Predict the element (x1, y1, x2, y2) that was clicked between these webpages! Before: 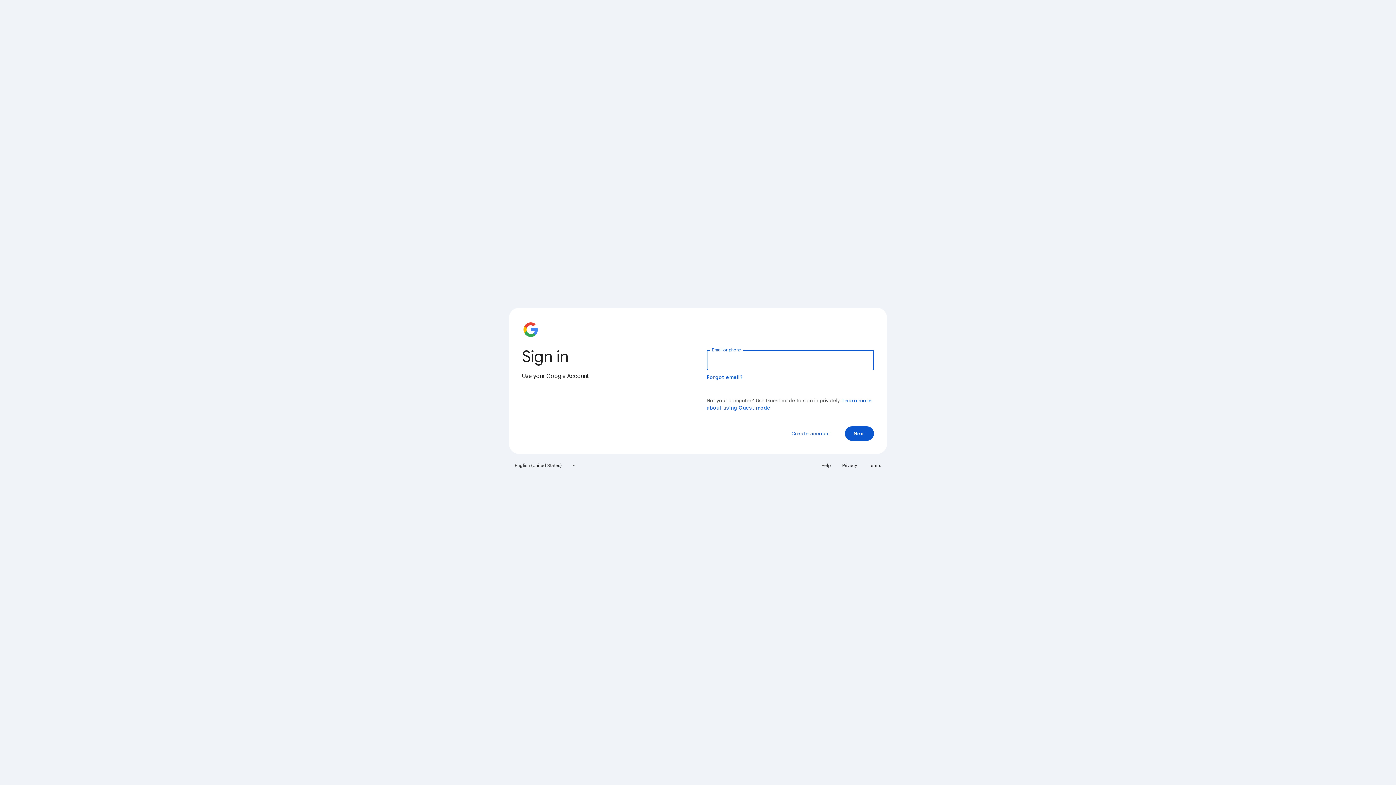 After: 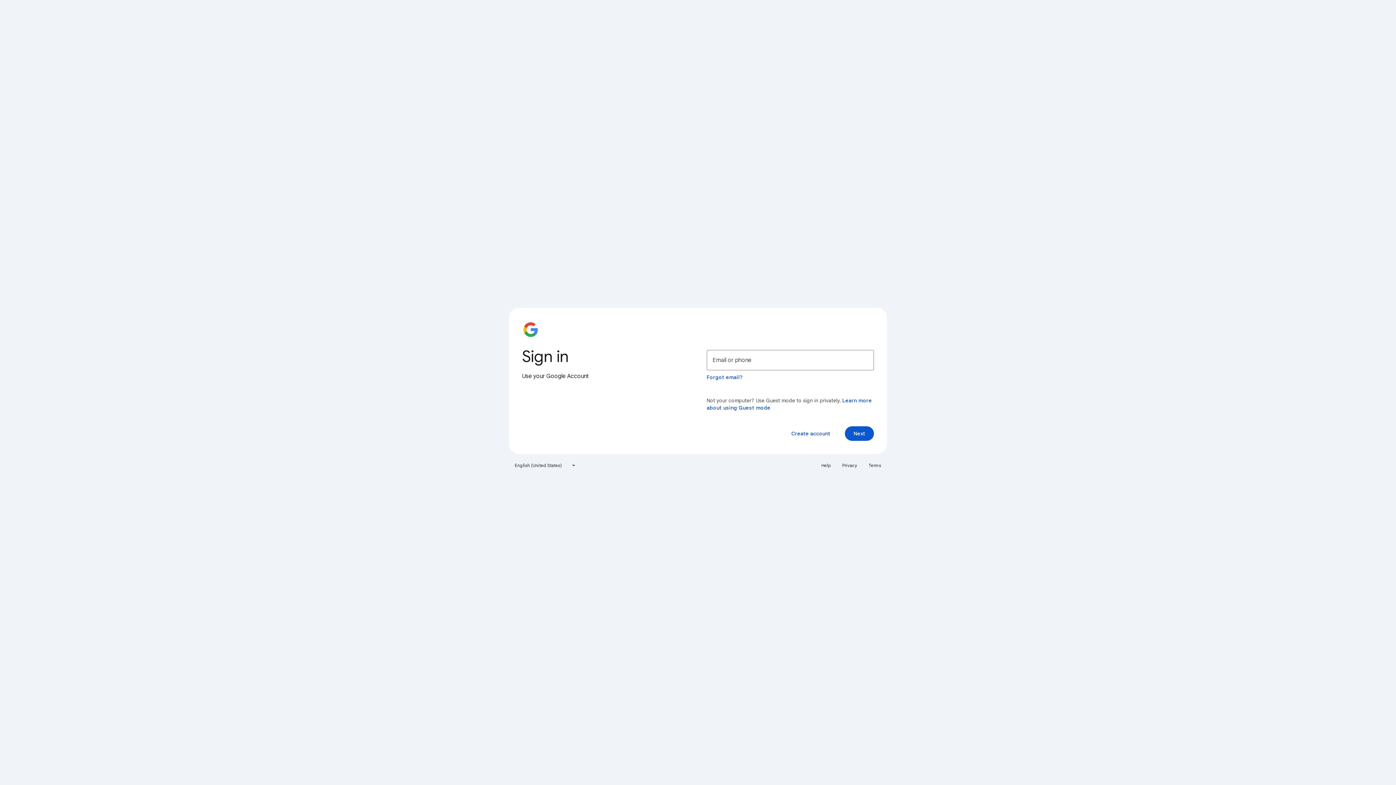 Action: label: Terms bbox: (864, 460, 885, 471)